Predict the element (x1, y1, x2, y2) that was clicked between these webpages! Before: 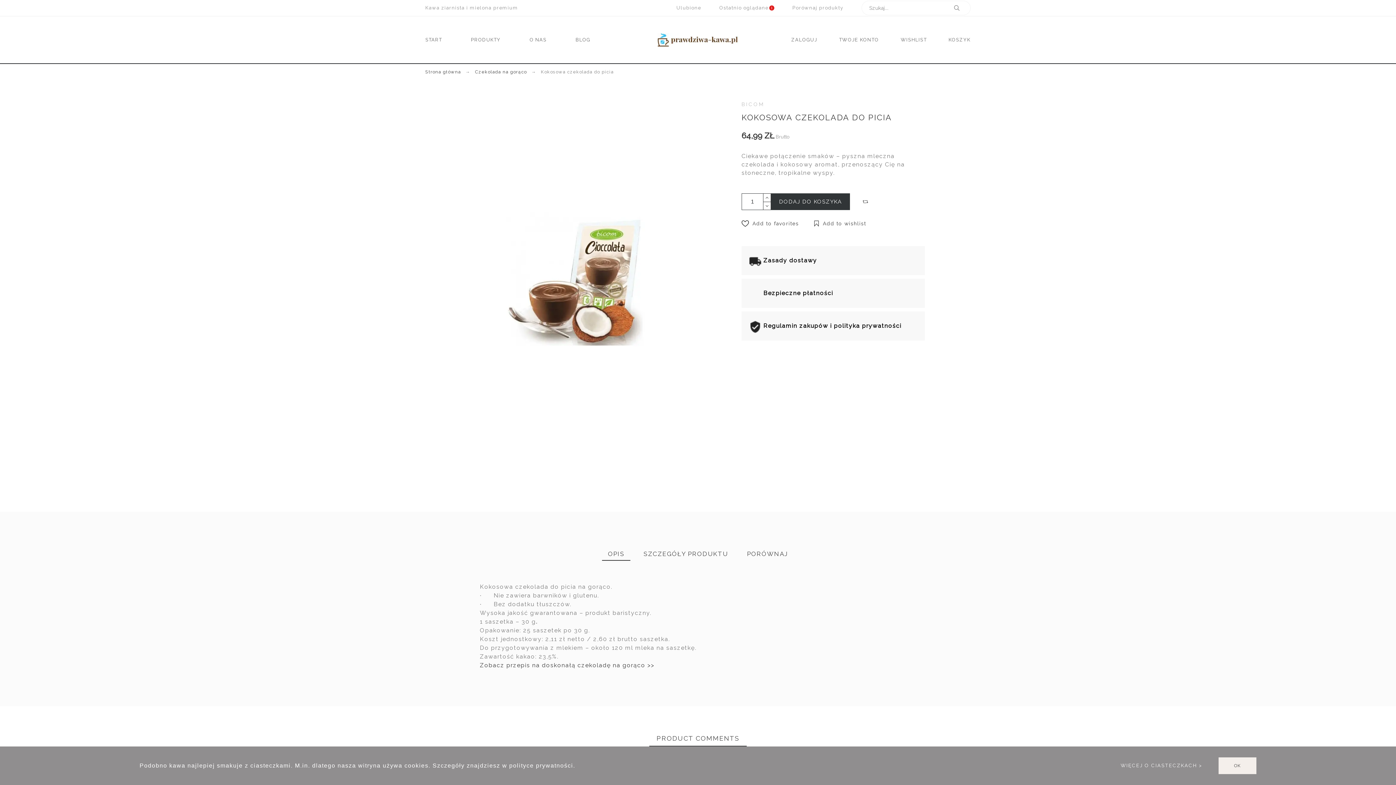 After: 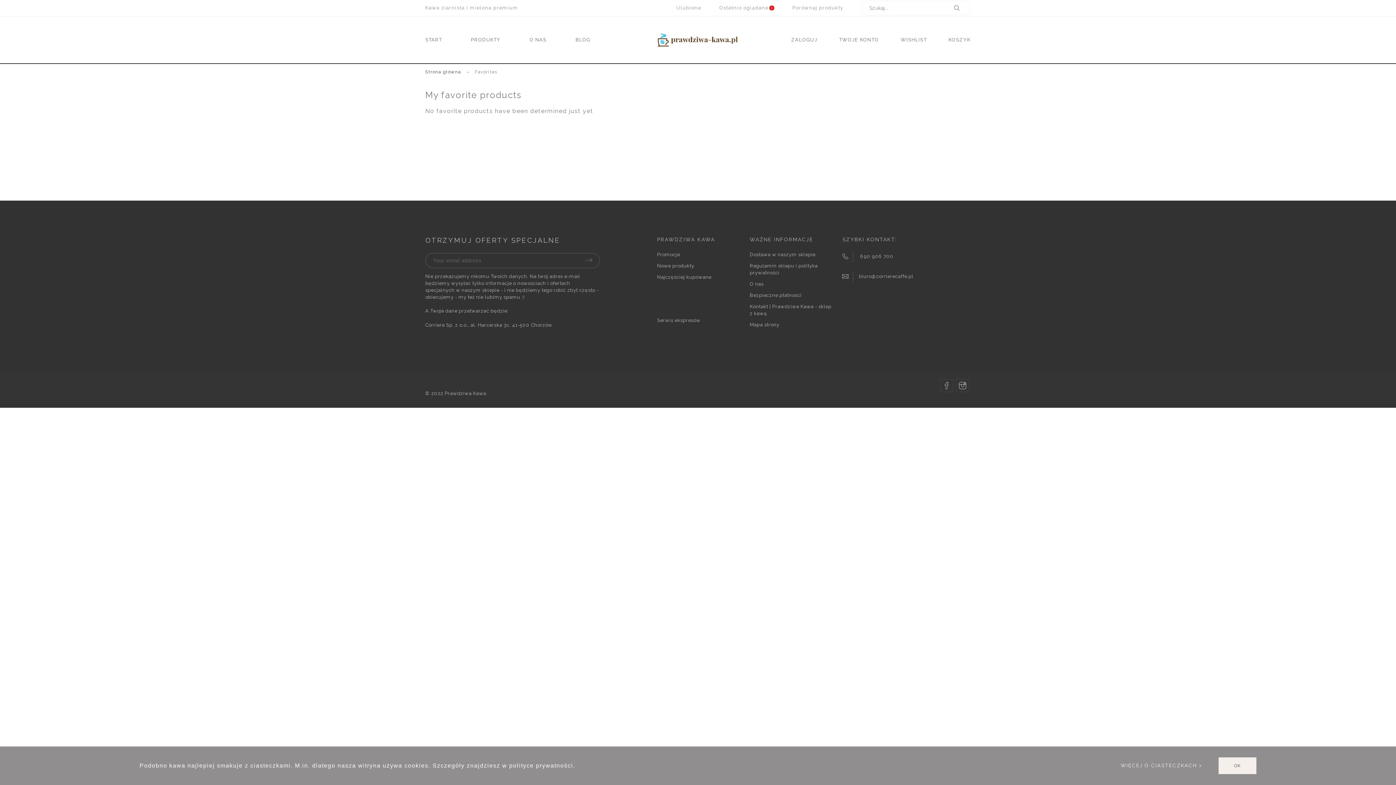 Action: label: Ulubione bbox: (676, 3, 701, 12)